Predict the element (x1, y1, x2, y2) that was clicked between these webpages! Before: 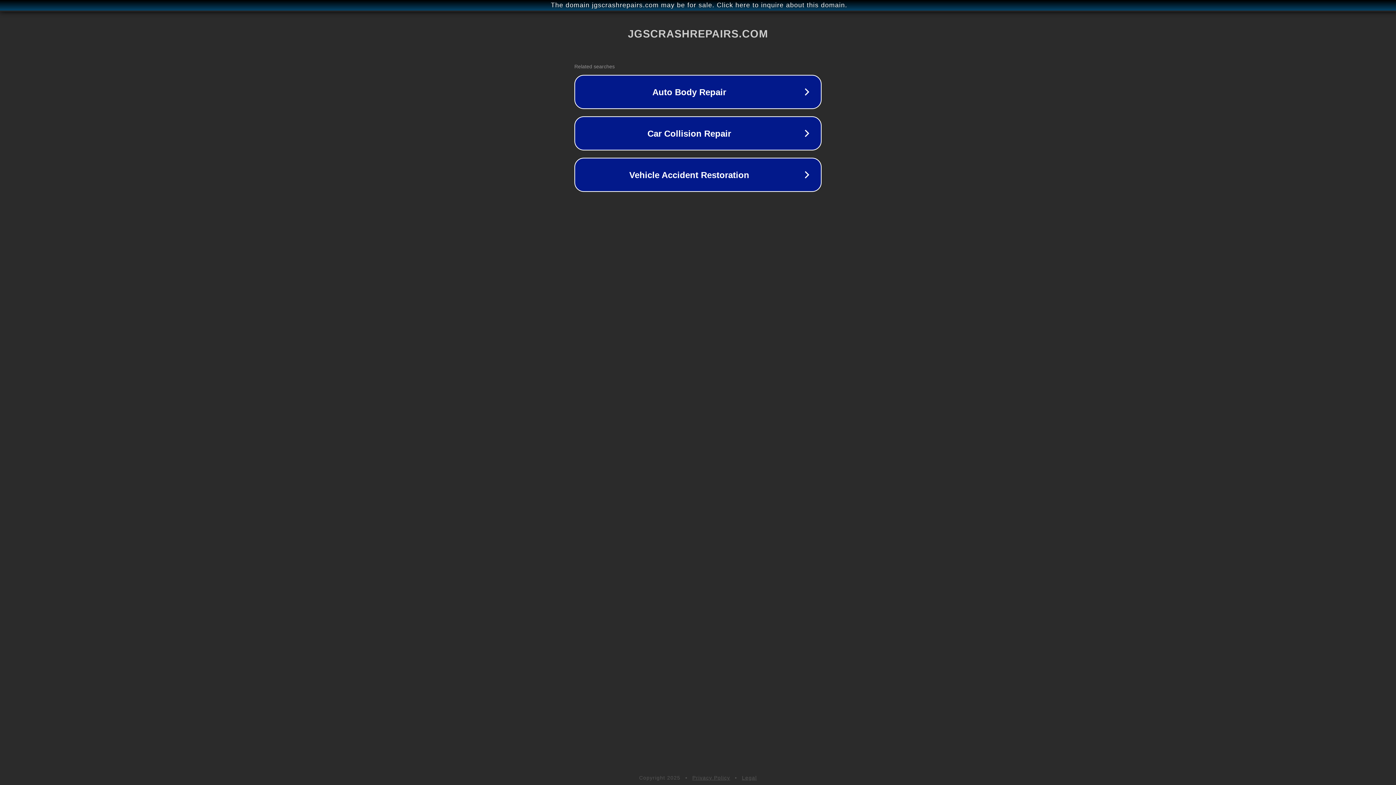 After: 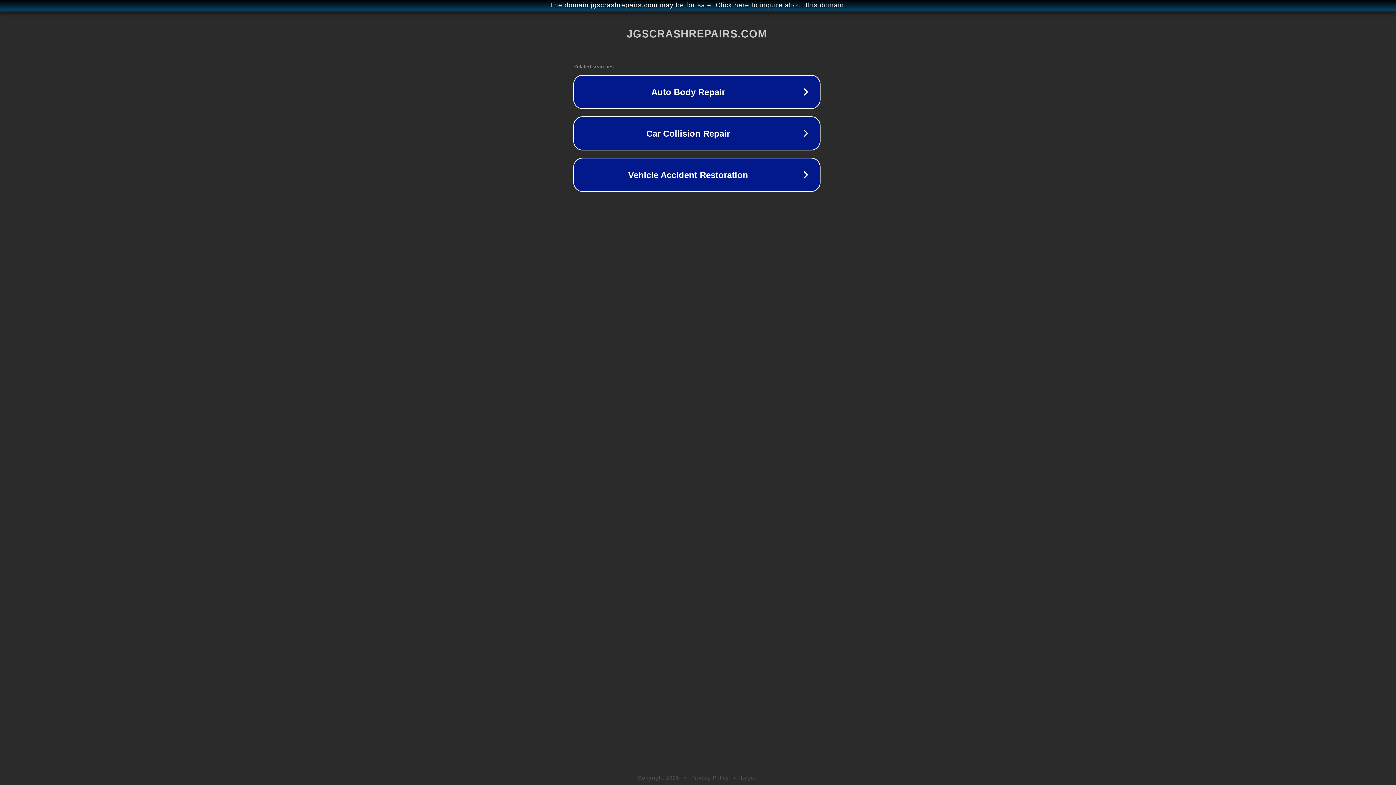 Action: label: The domain jgscrashrepairs.com may be for sale. Click here to inquire about this domain. bbox: (1, 1, 1397, 9)